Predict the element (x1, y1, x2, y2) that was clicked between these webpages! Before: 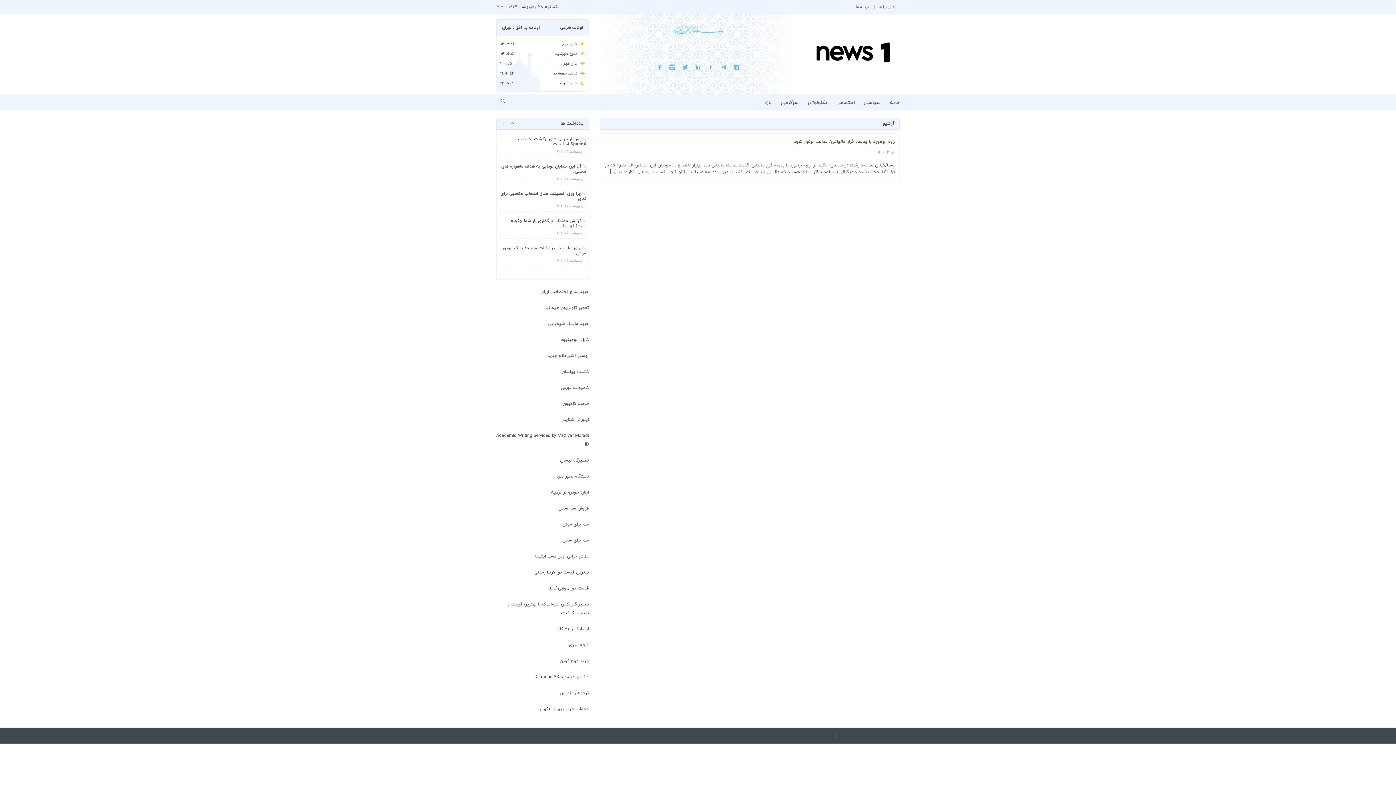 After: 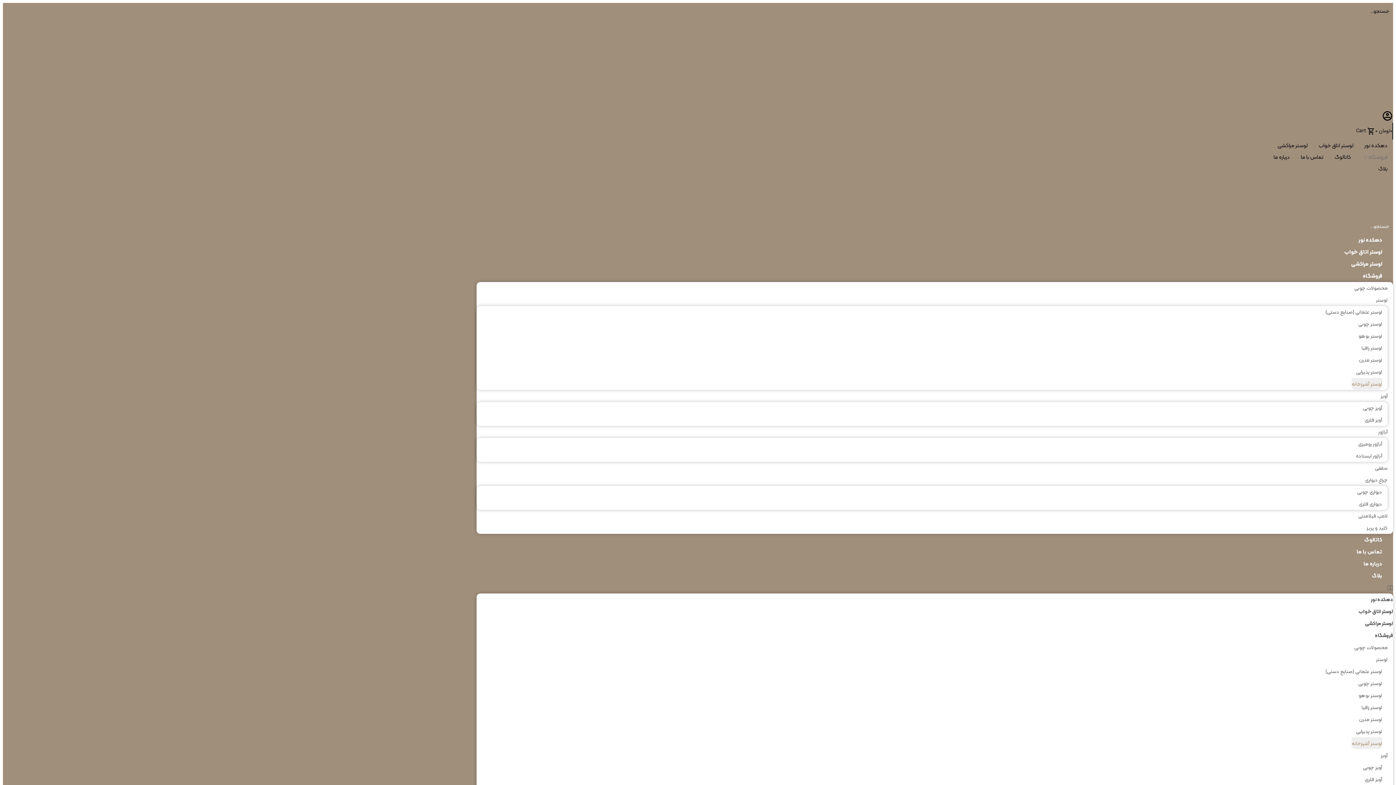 Action: label: لوستر آشپزخانه جدید bbox: (547, 353, 589, 358)